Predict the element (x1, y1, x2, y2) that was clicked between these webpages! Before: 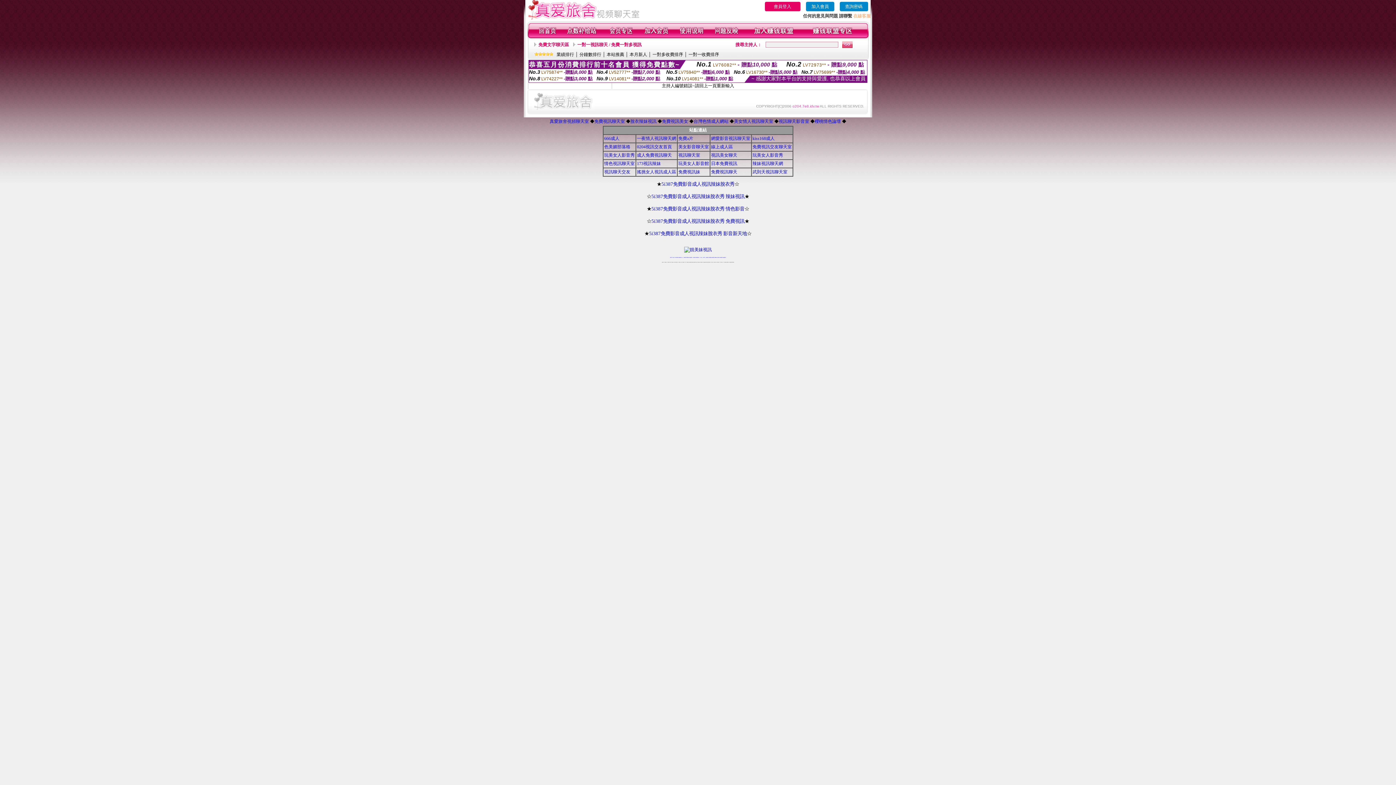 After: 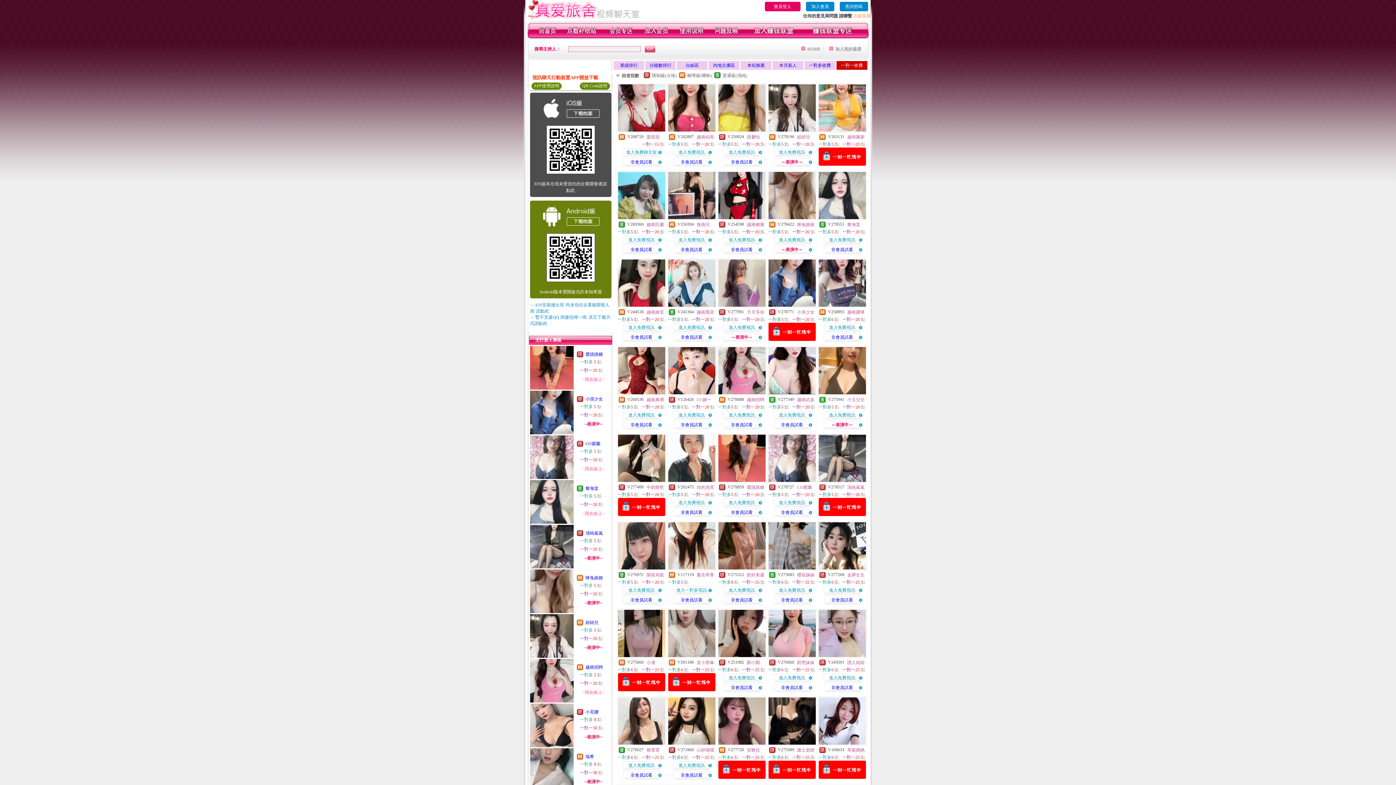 Action: bbox: (688, 52, 719, 57) label: 一對一收費排序